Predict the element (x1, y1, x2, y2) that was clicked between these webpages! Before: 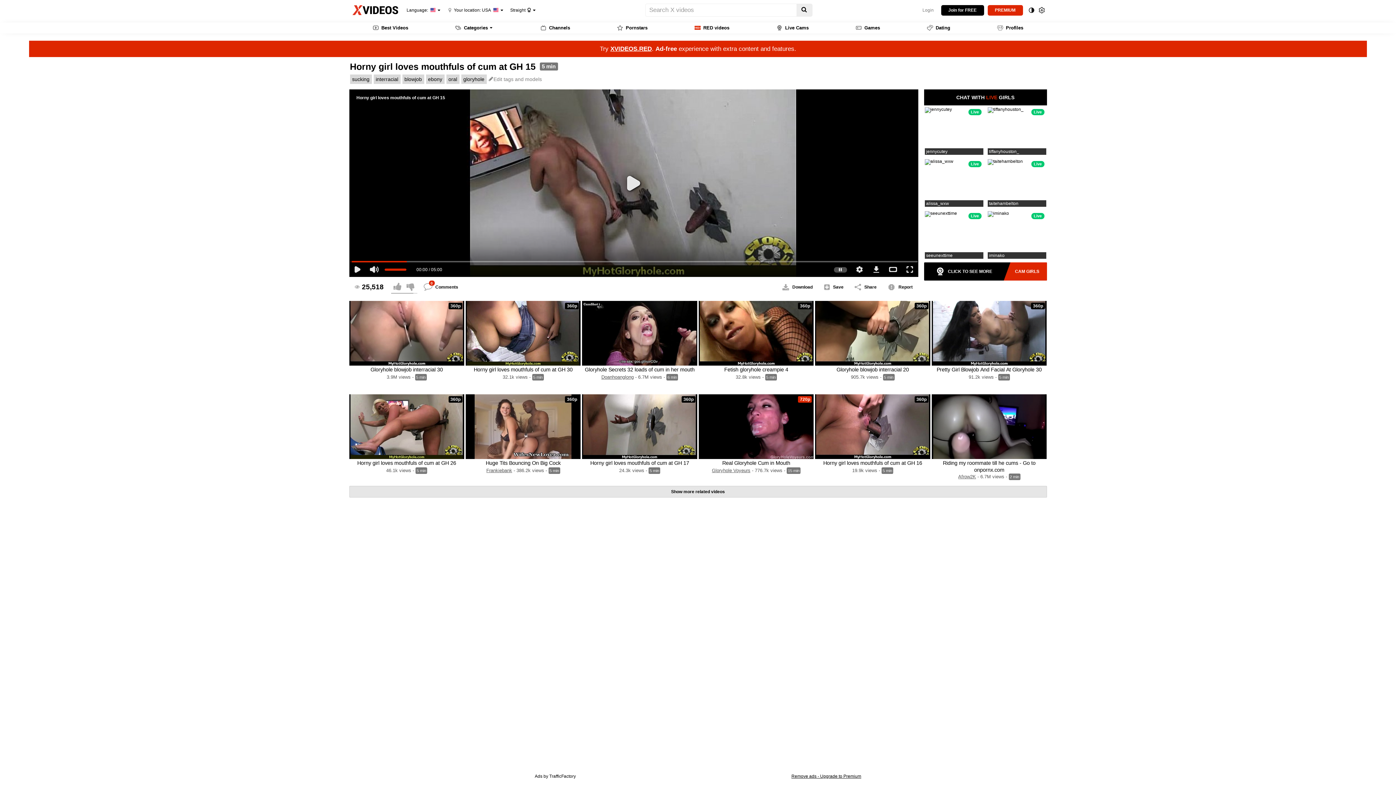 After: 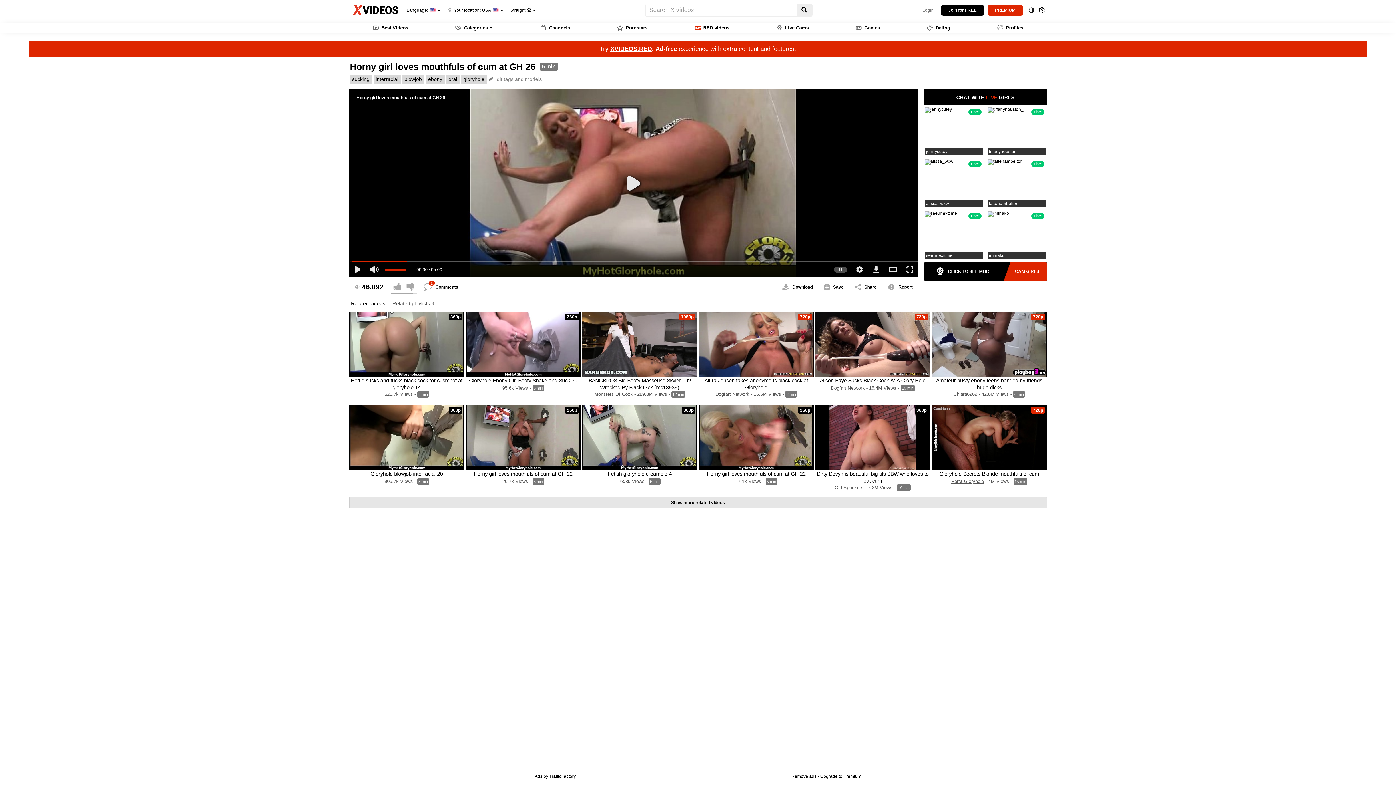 Action: label: 360p bbox: (349, 394, 464, 459)